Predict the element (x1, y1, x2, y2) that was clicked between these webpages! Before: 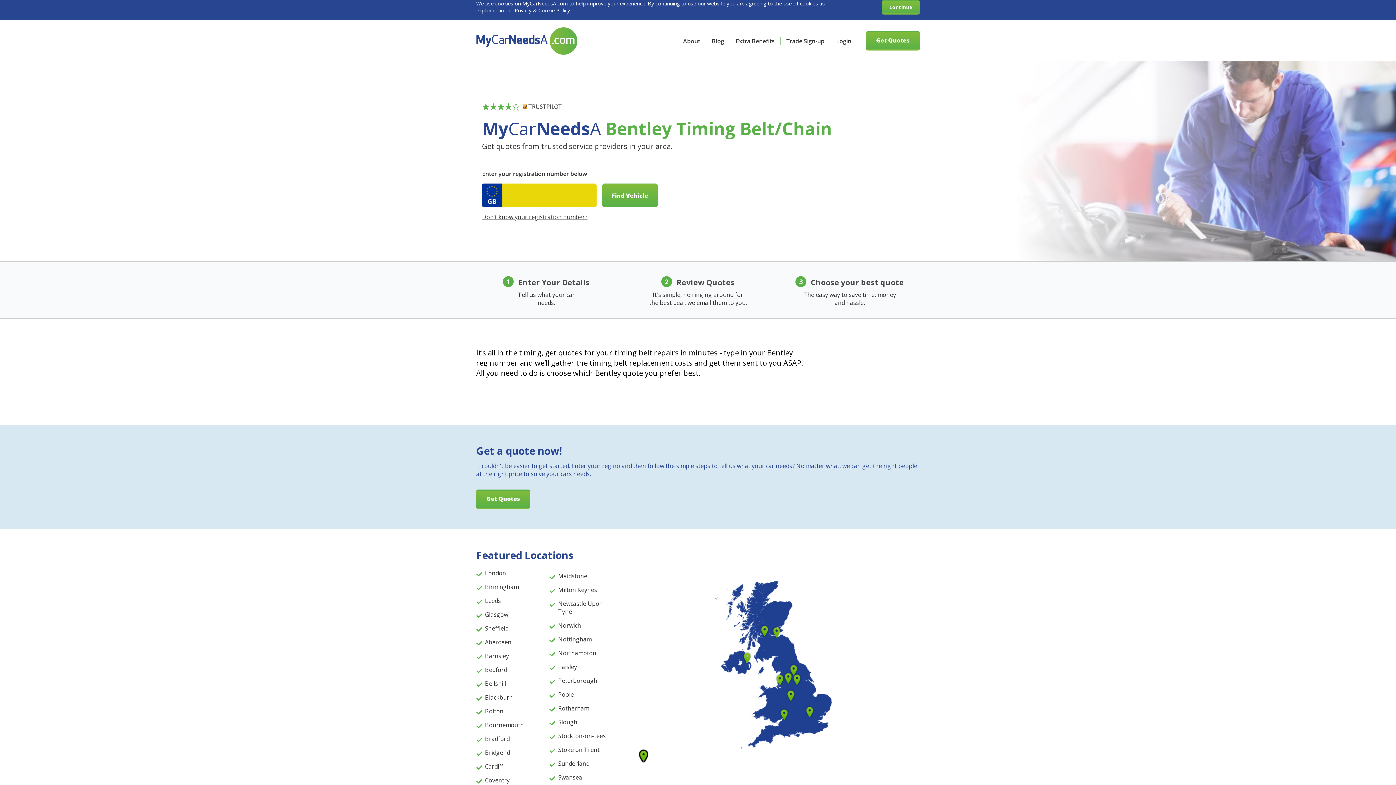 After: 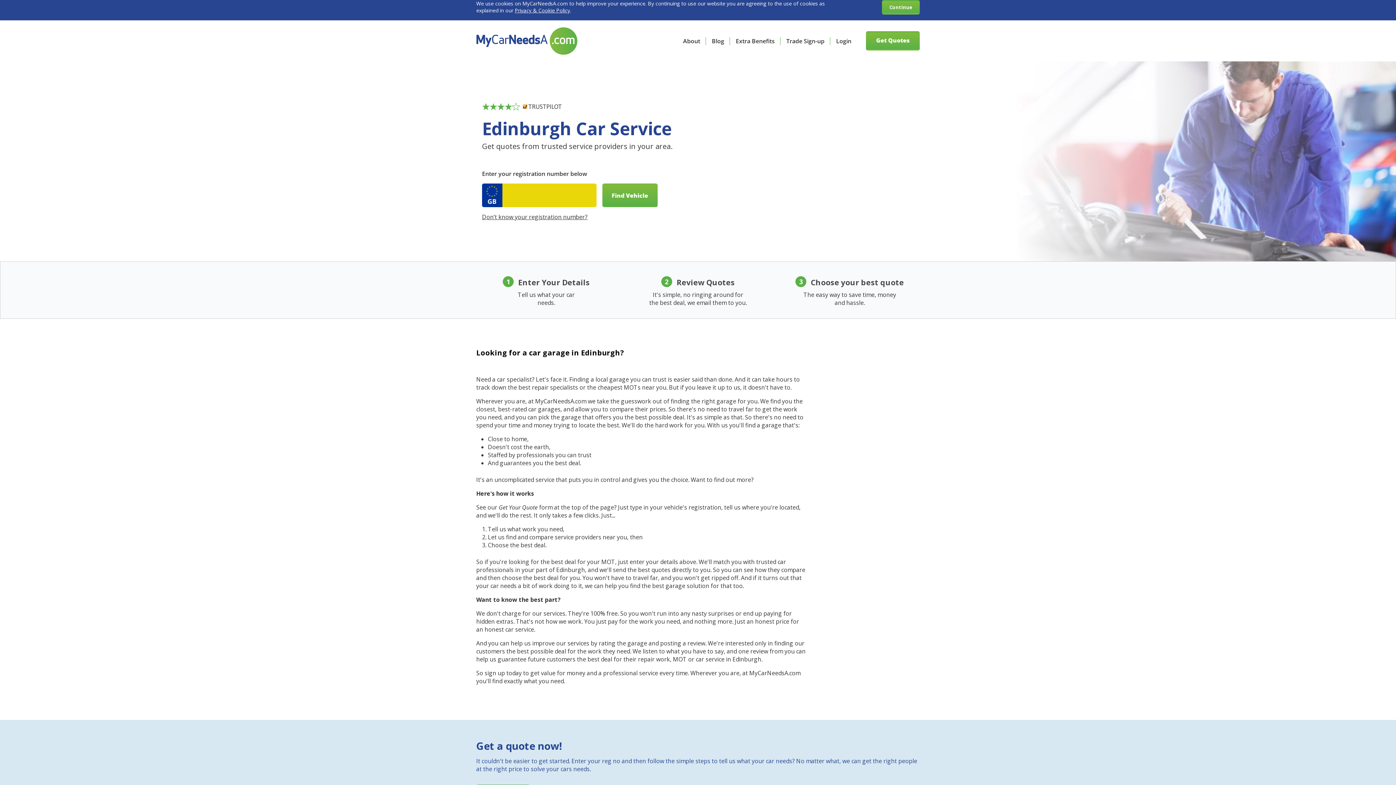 Action: bbox: (771, 626, 781, 639)